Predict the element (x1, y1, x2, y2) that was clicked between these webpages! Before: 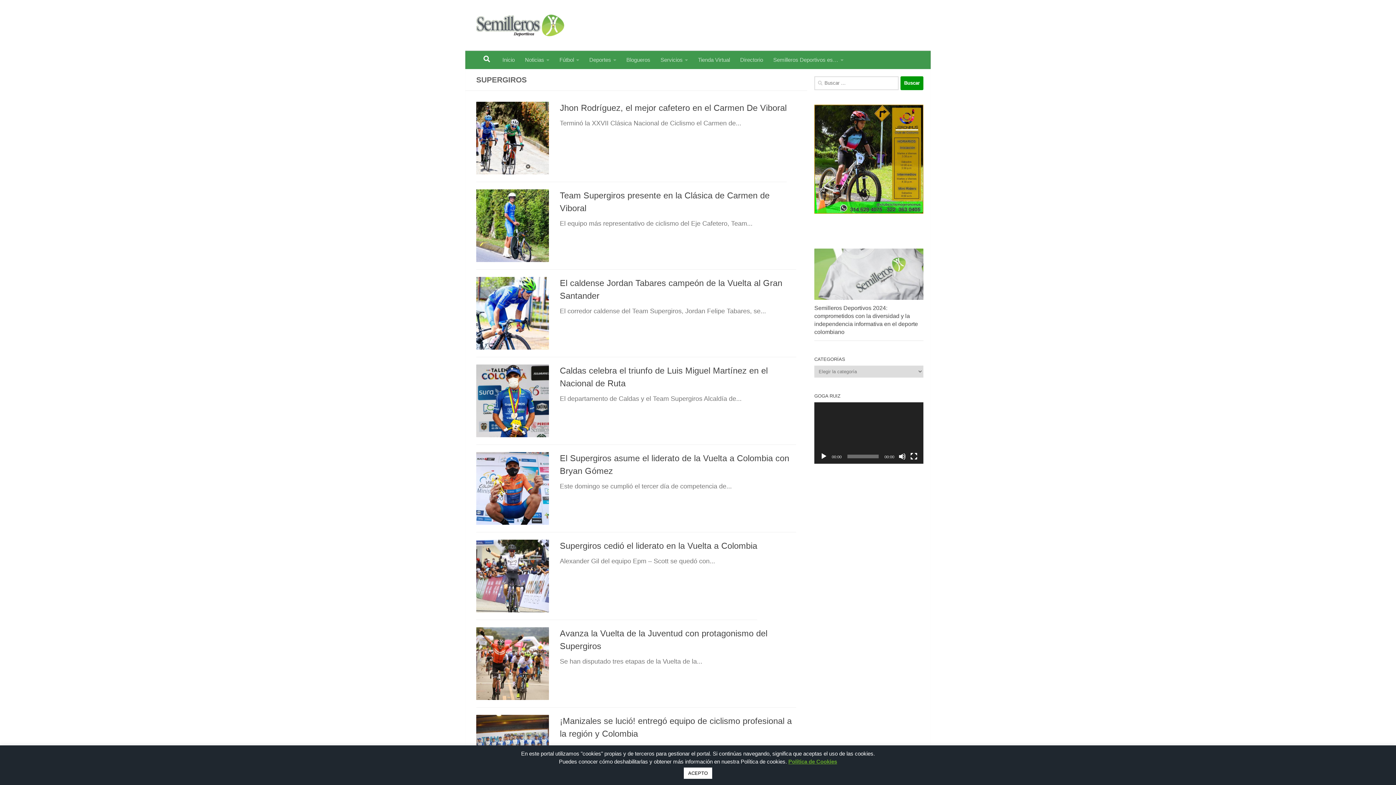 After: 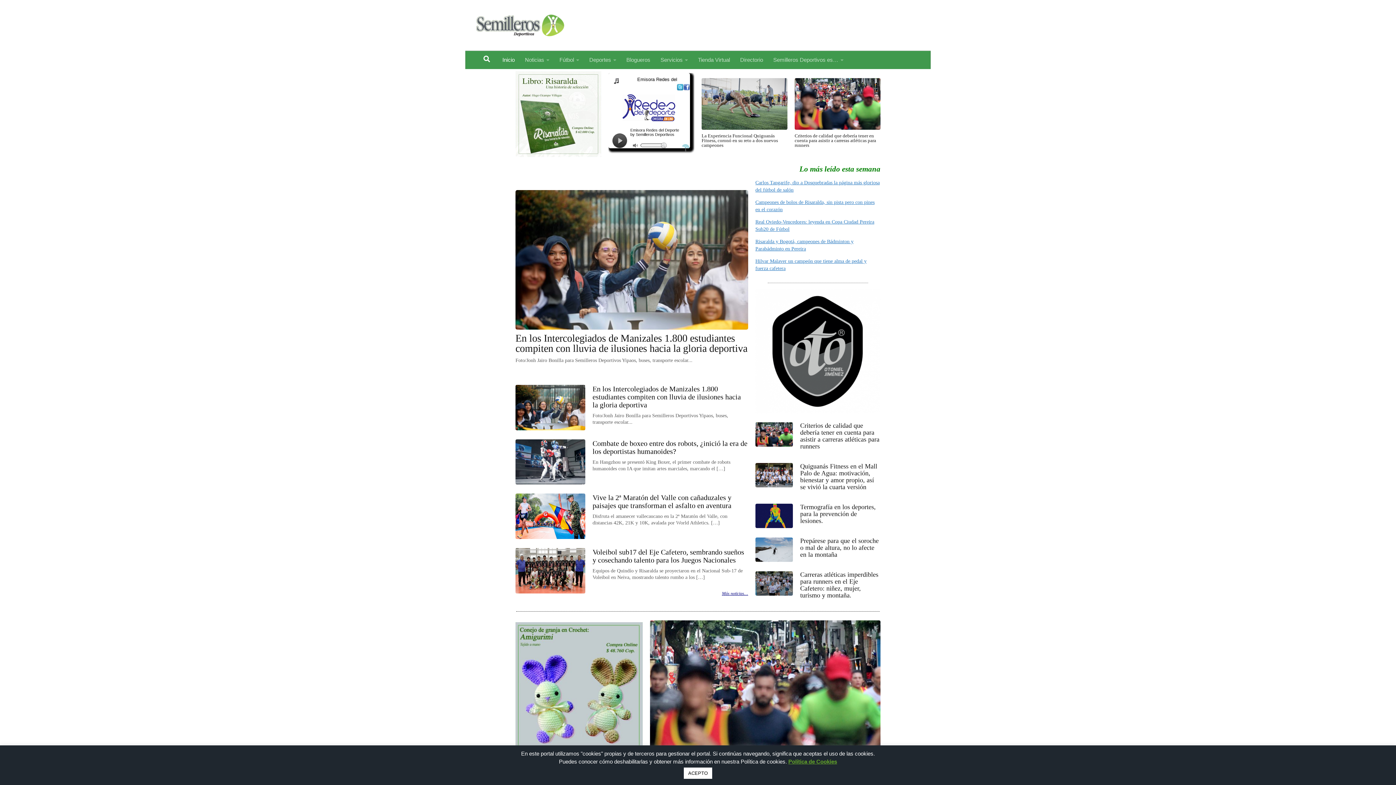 Action: bbox: (497, 50, 520, 69) label: Inicio